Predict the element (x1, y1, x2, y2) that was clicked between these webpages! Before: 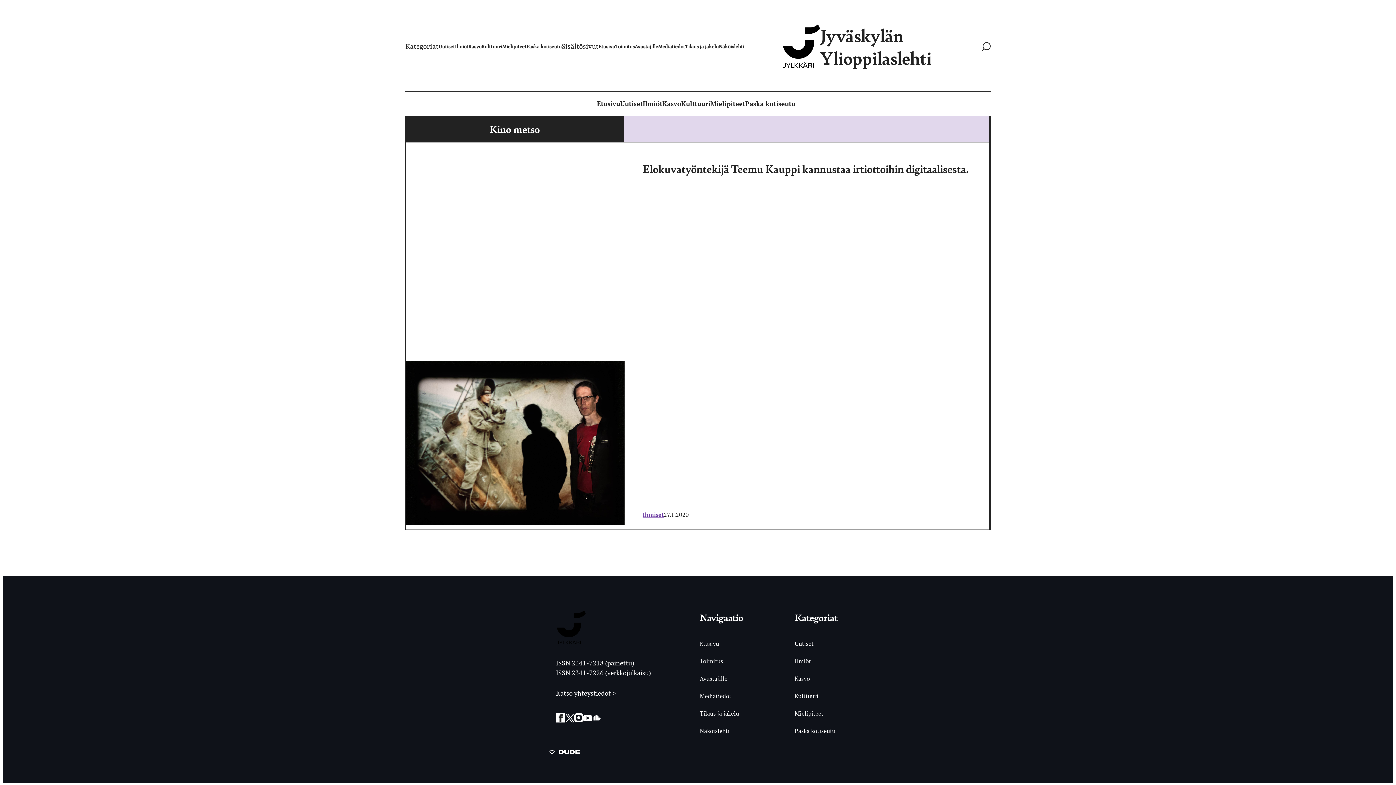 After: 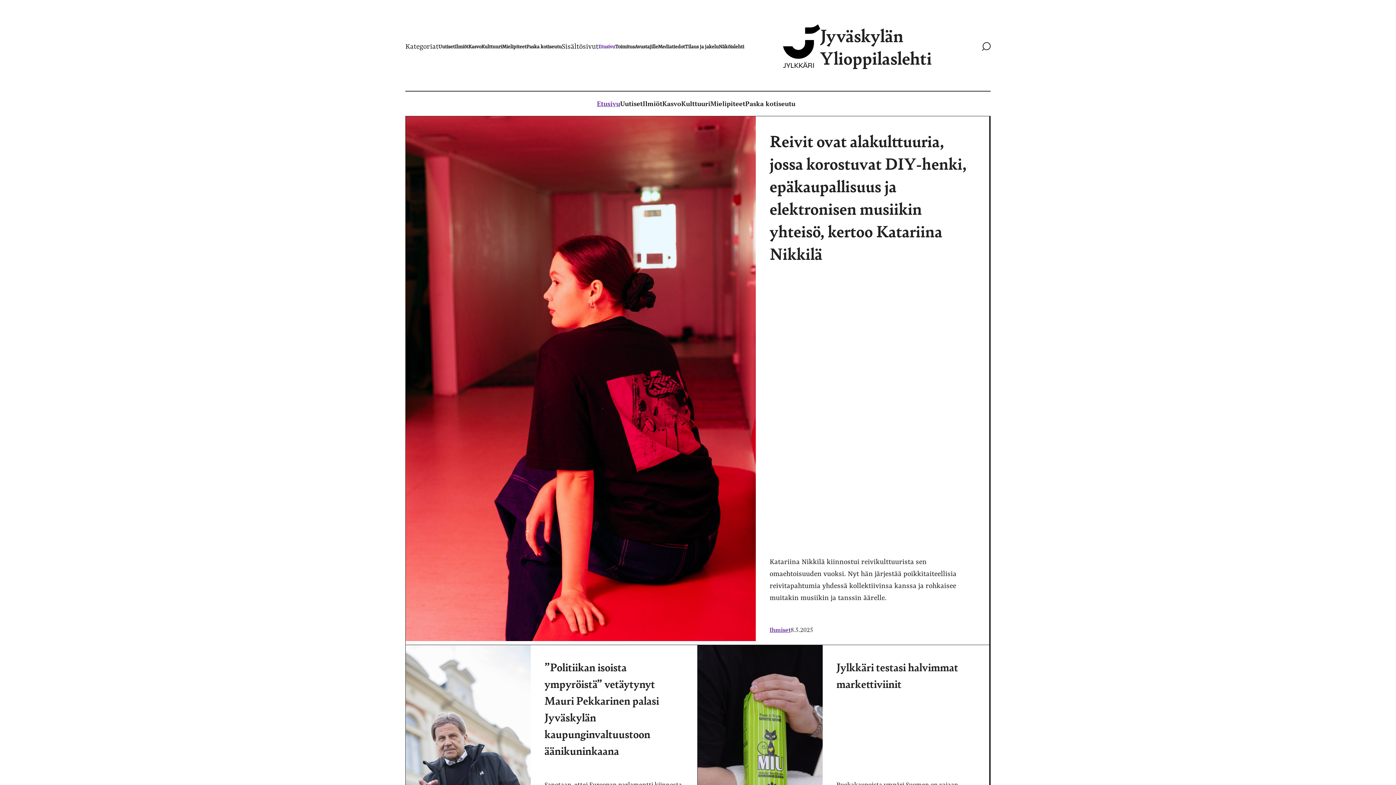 Action: label: Etusivu bbox: (597, 99, 620, 108)